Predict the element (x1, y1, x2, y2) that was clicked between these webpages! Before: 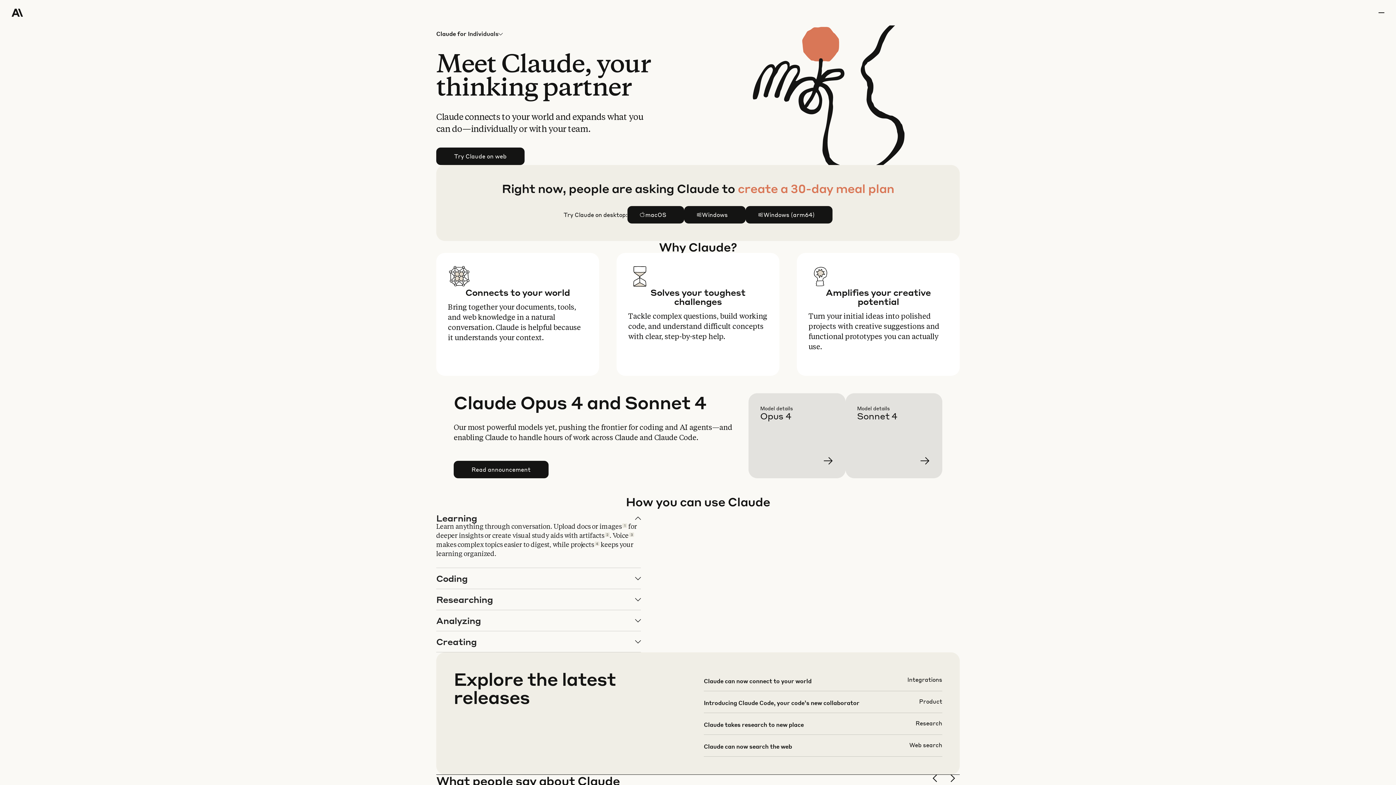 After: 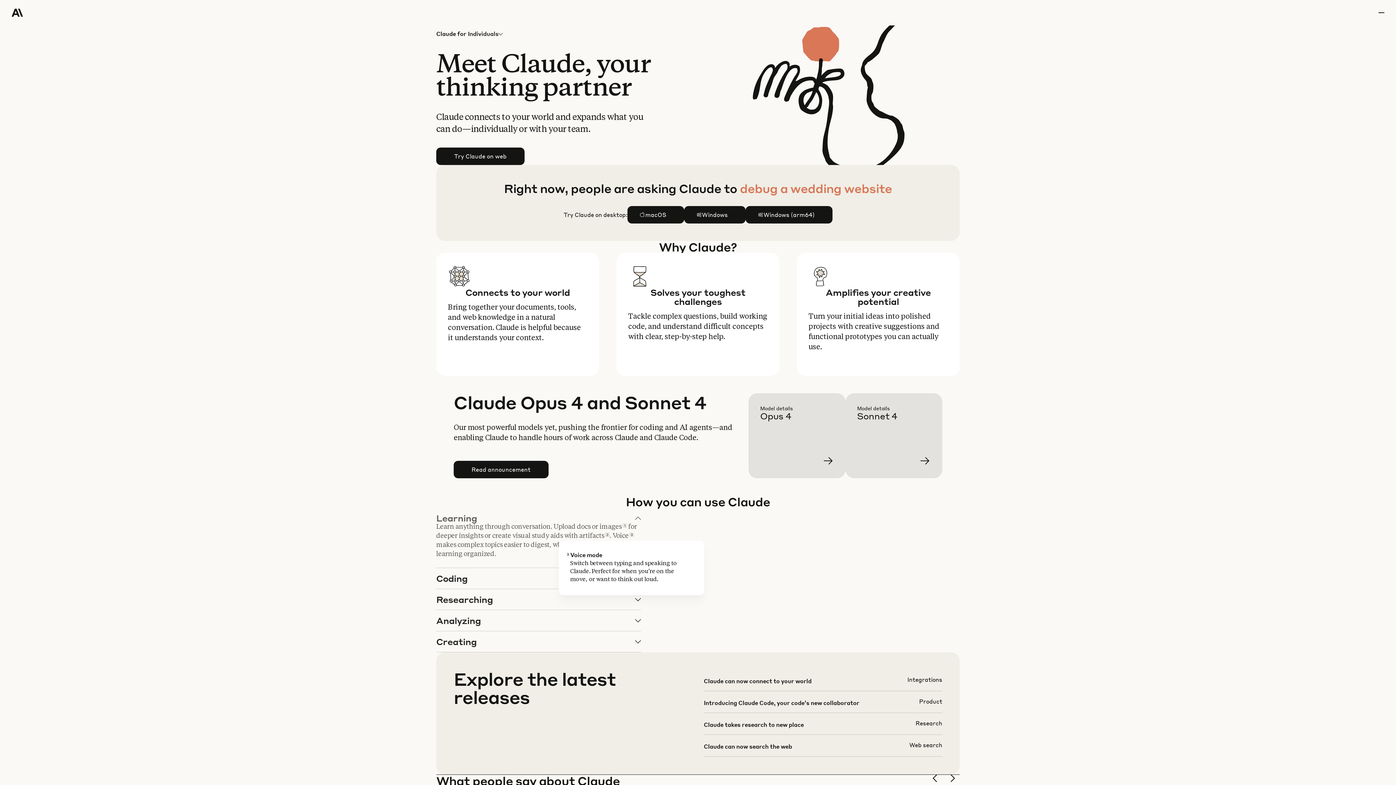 Action: label: 3 bbox: (629, 532, 634, 537)